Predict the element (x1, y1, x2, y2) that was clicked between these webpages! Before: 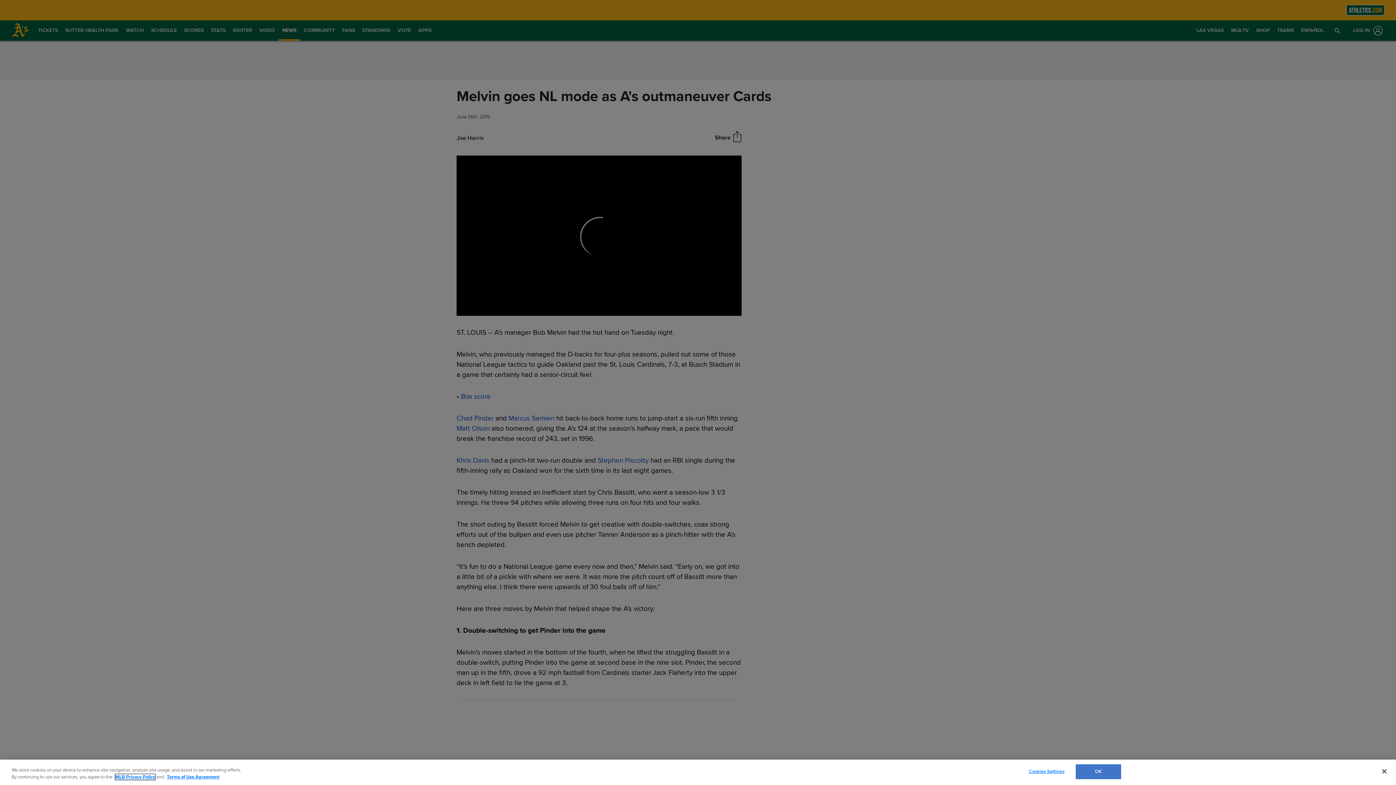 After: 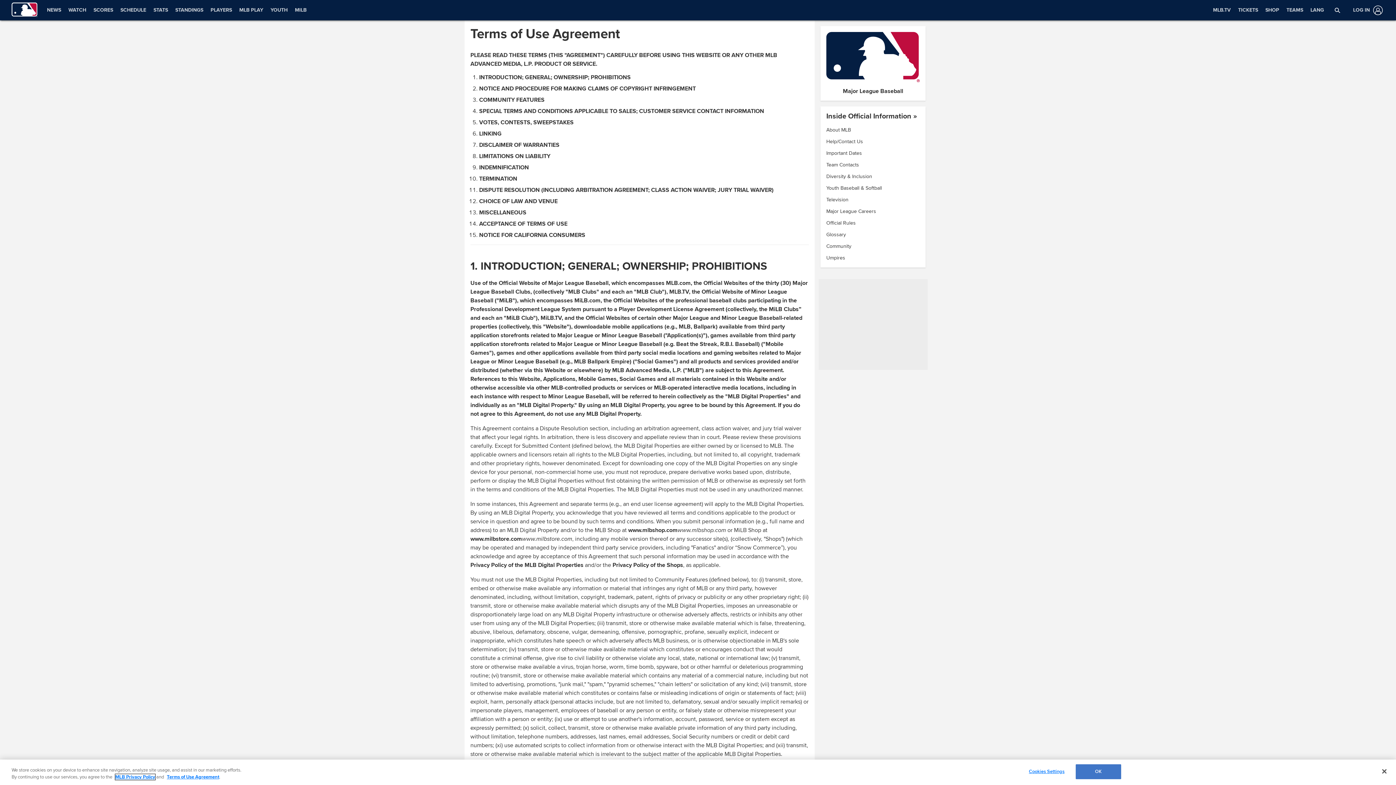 Action: label: Terms of Use Agreement bbox: (166, 774, 219, 780)